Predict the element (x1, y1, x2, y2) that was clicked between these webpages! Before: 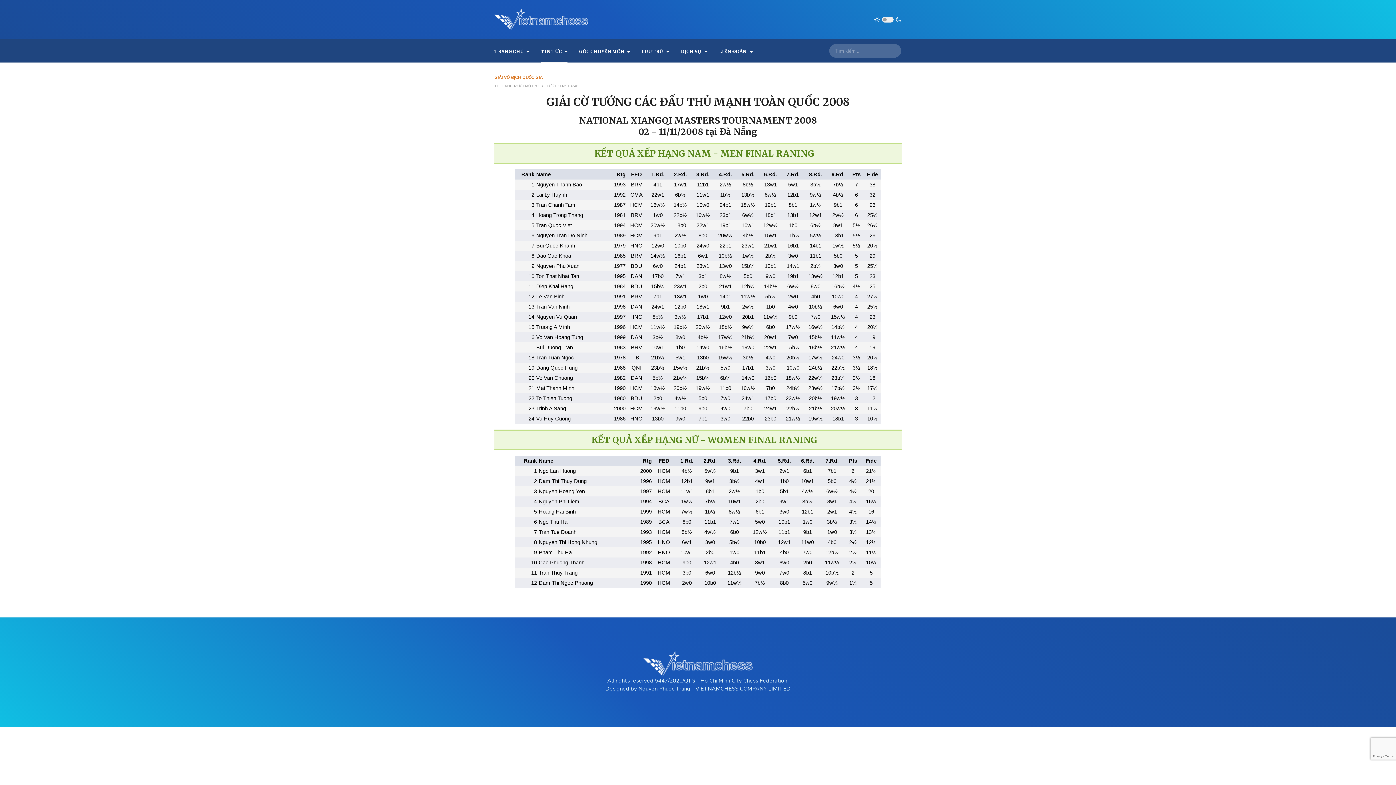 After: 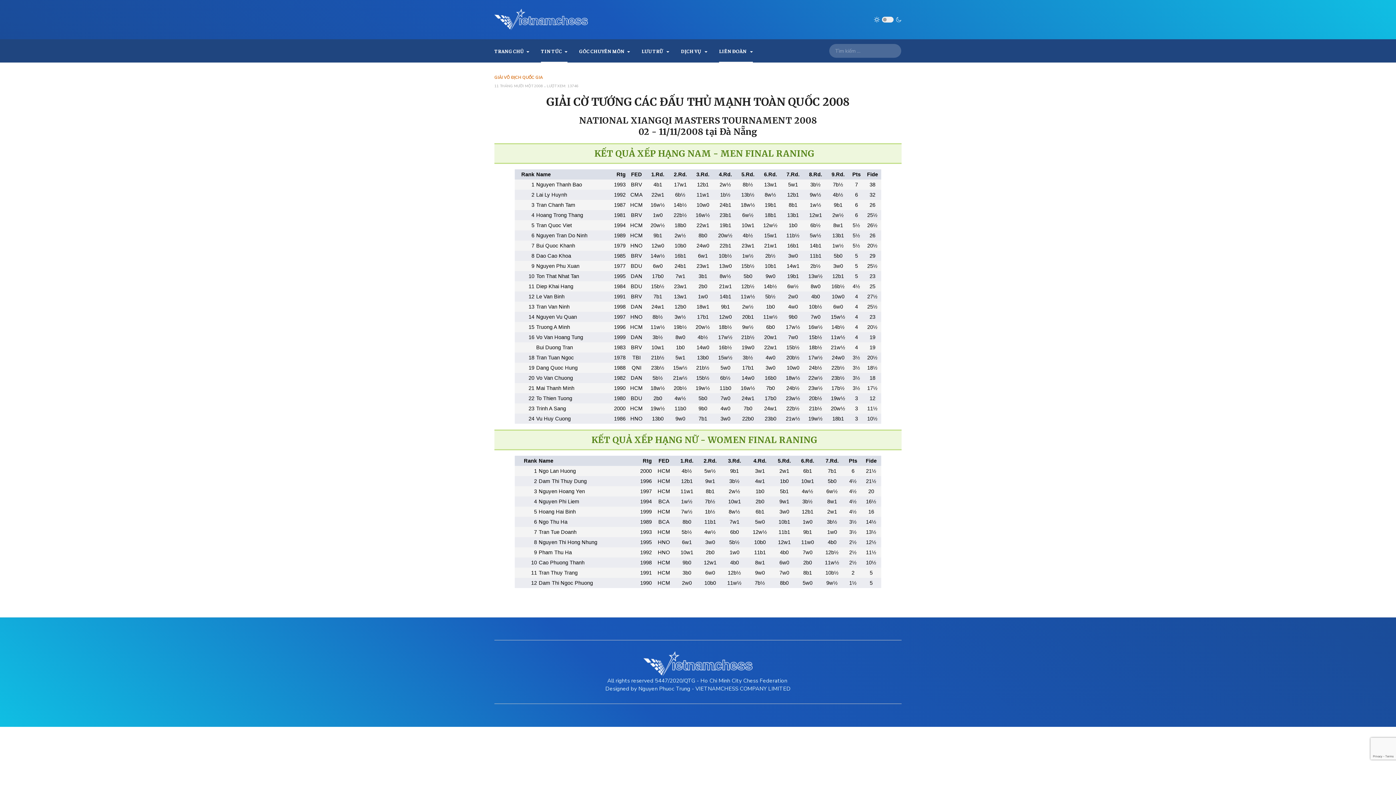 Action: label: LIÊN ĐOÀN  bbox: (719, 39, 753, 62)